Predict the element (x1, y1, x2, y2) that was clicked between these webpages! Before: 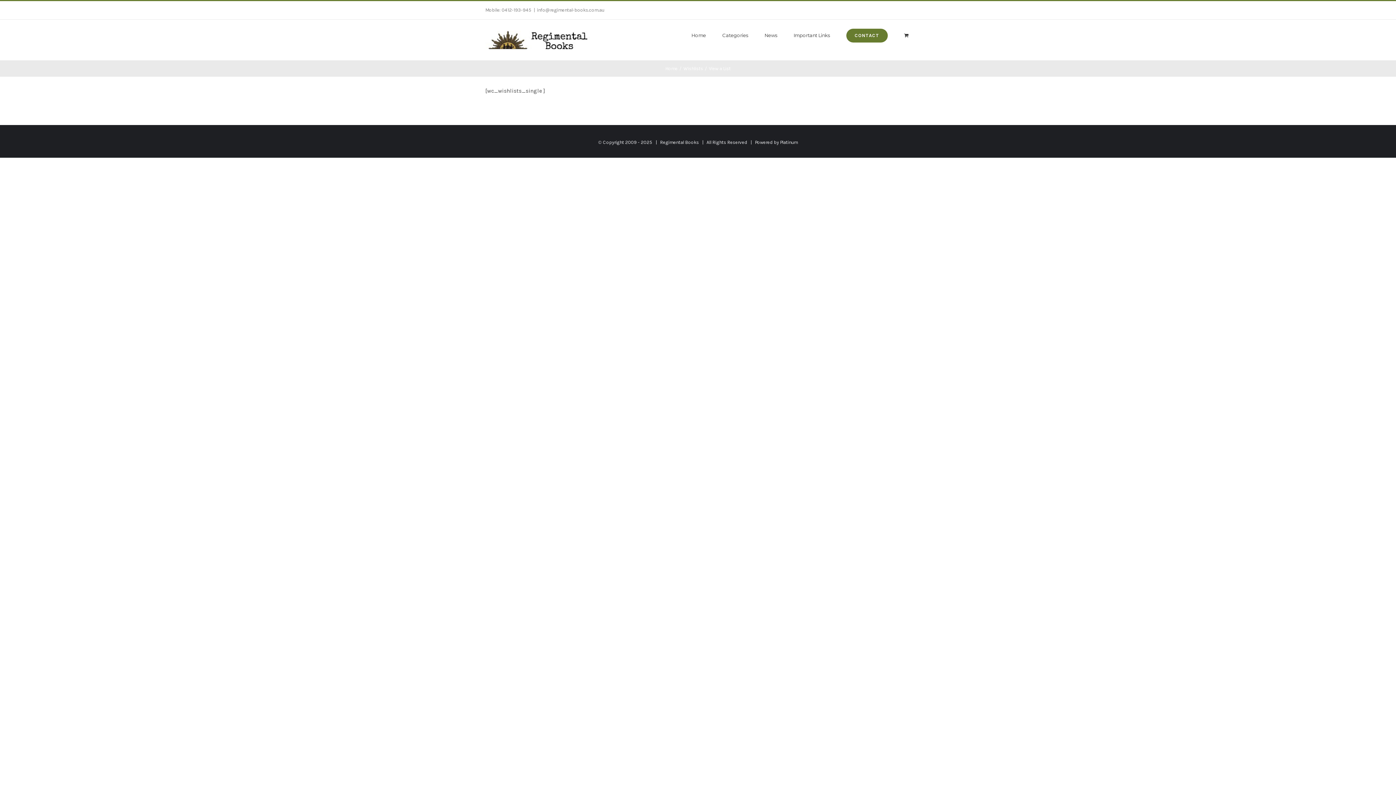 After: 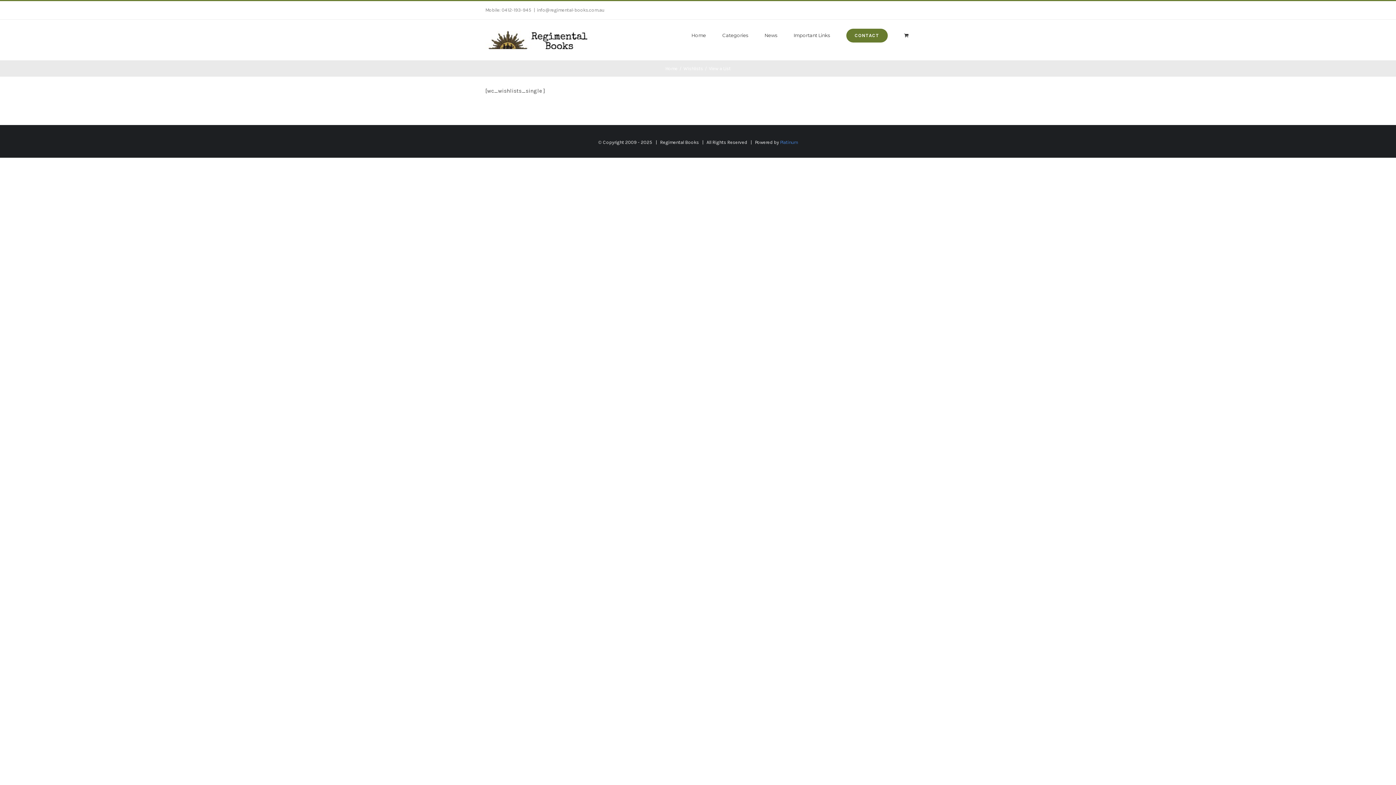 Action: label: Platinum bbox: (780, 139, 798, 145)